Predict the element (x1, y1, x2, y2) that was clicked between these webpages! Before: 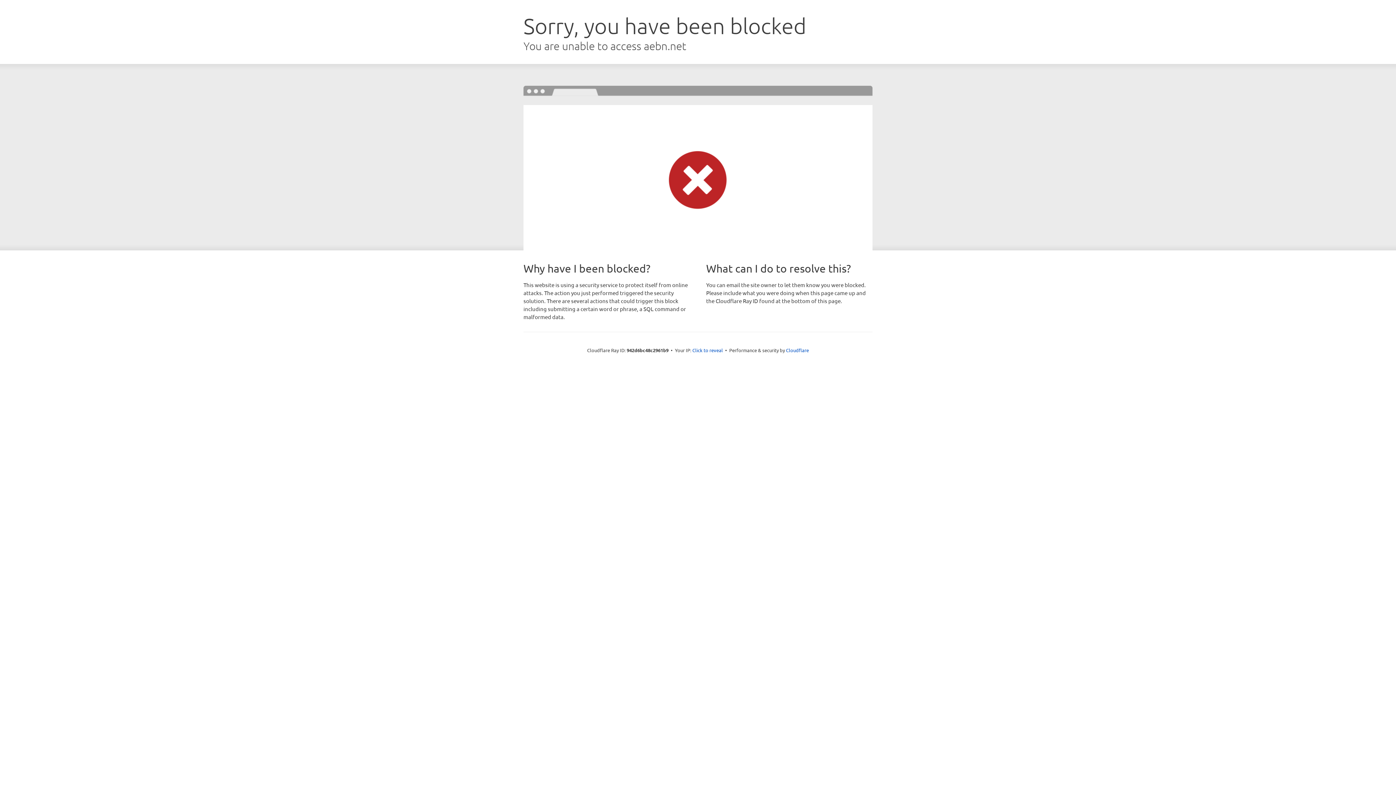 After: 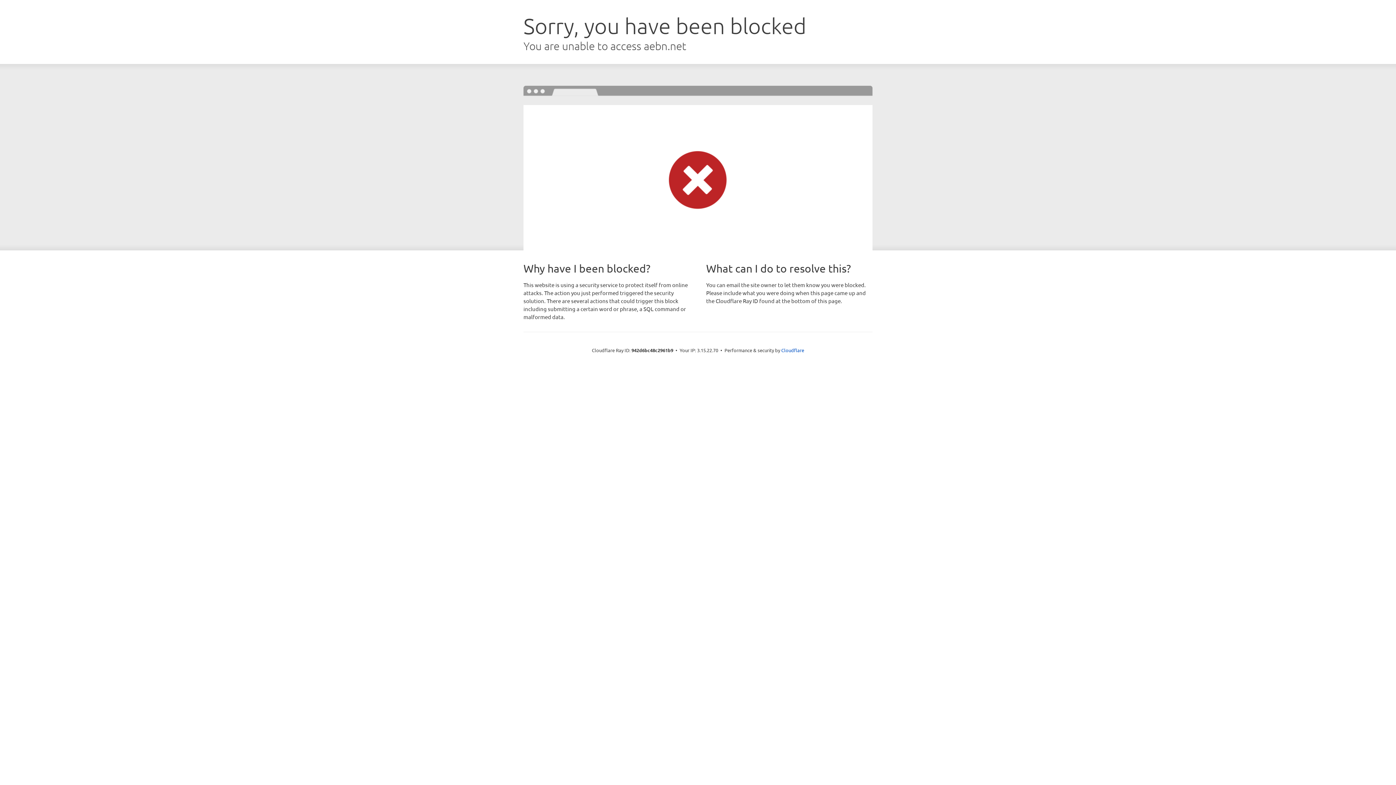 Action: label: Click to reveal bbox: (692, 346, 723, 353)